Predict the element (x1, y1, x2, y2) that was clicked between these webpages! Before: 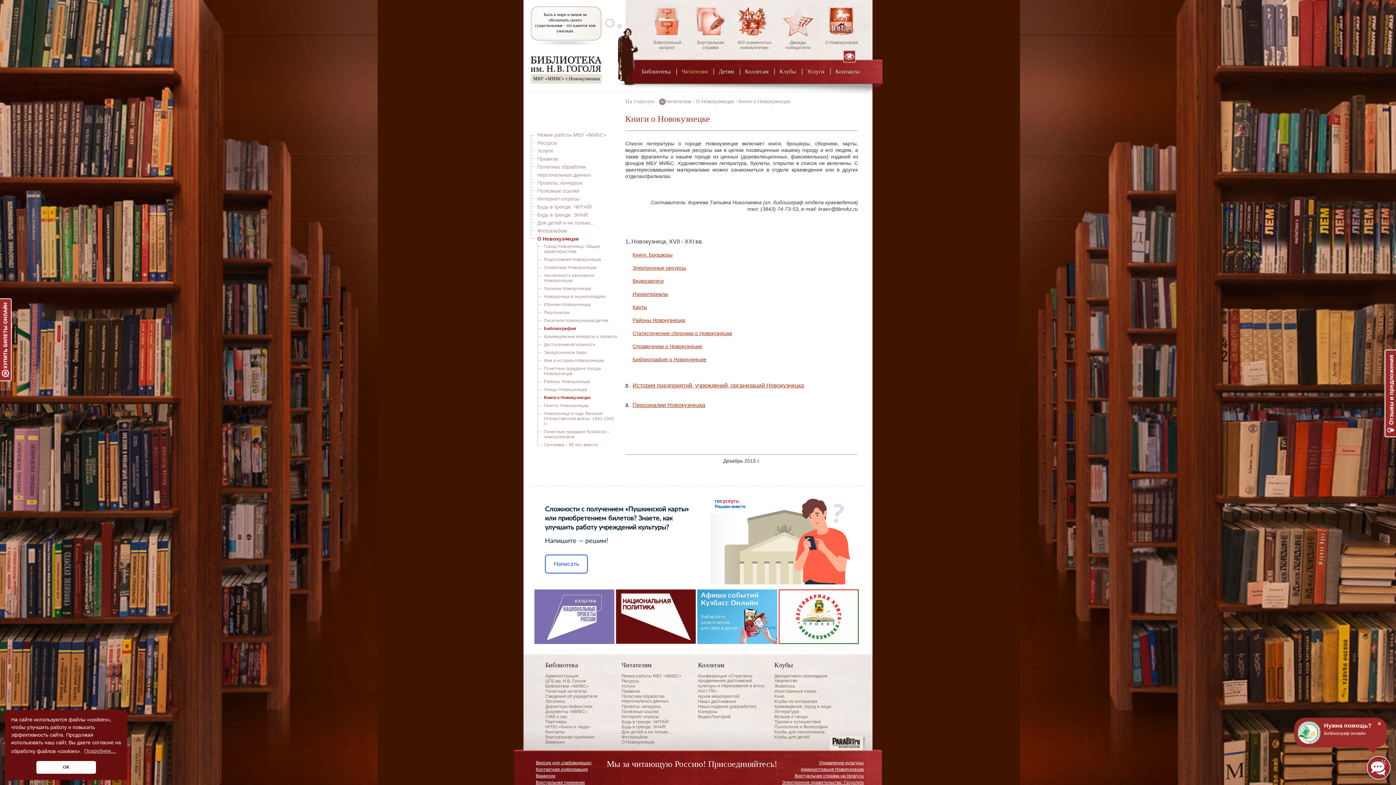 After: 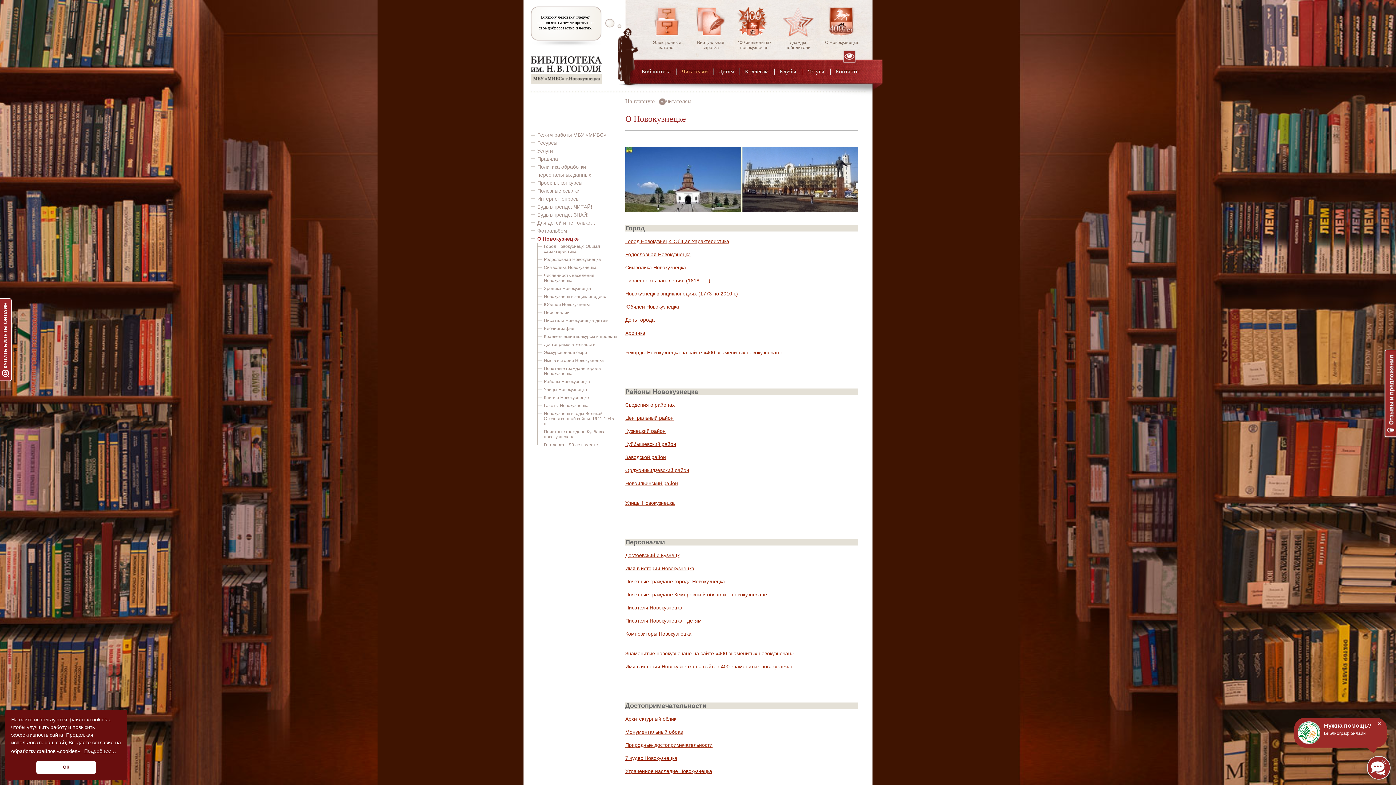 Action: bbox: (537, 234, 618, 242) label: О Новокузнецке